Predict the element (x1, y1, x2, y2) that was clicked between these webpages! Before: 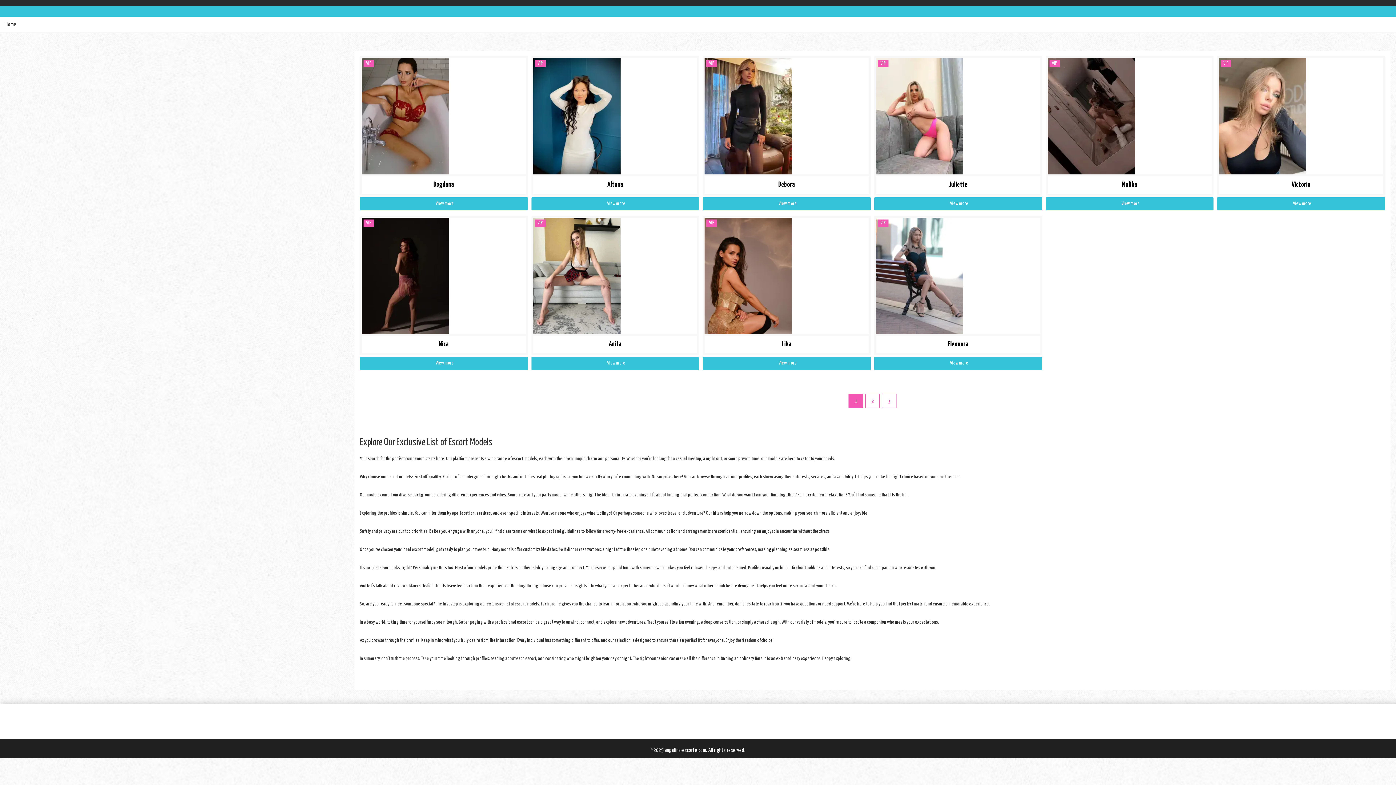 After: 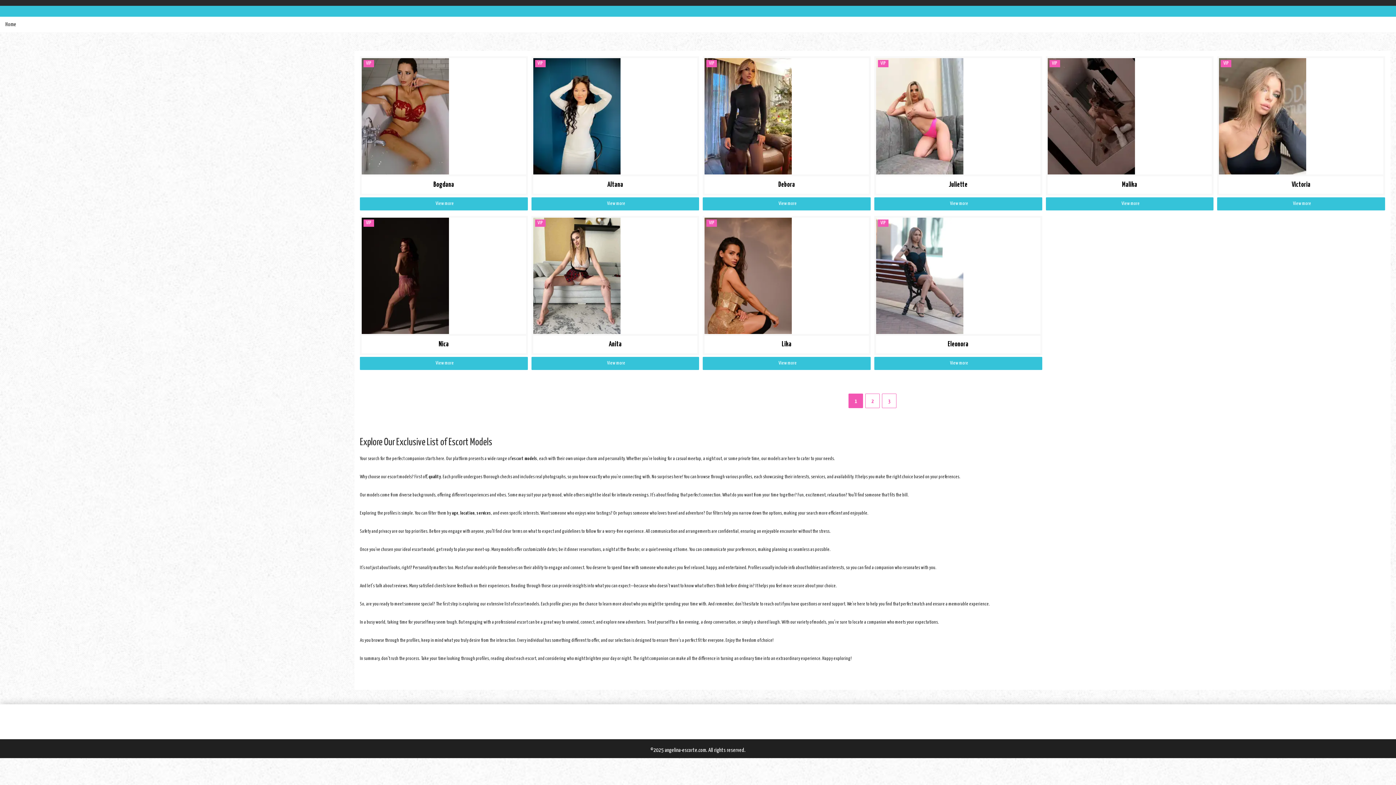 Action: bbox: (848, 393, 863, 408) label: 1